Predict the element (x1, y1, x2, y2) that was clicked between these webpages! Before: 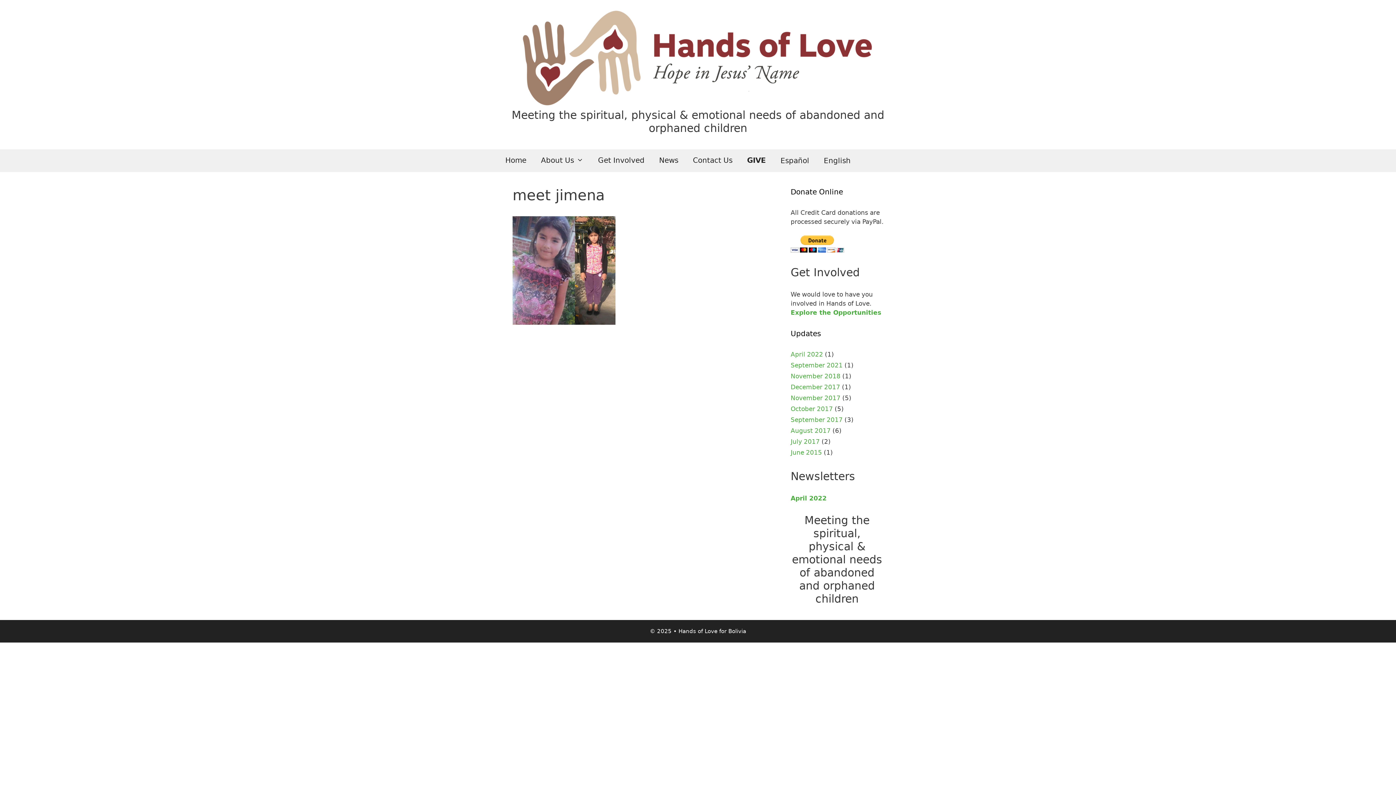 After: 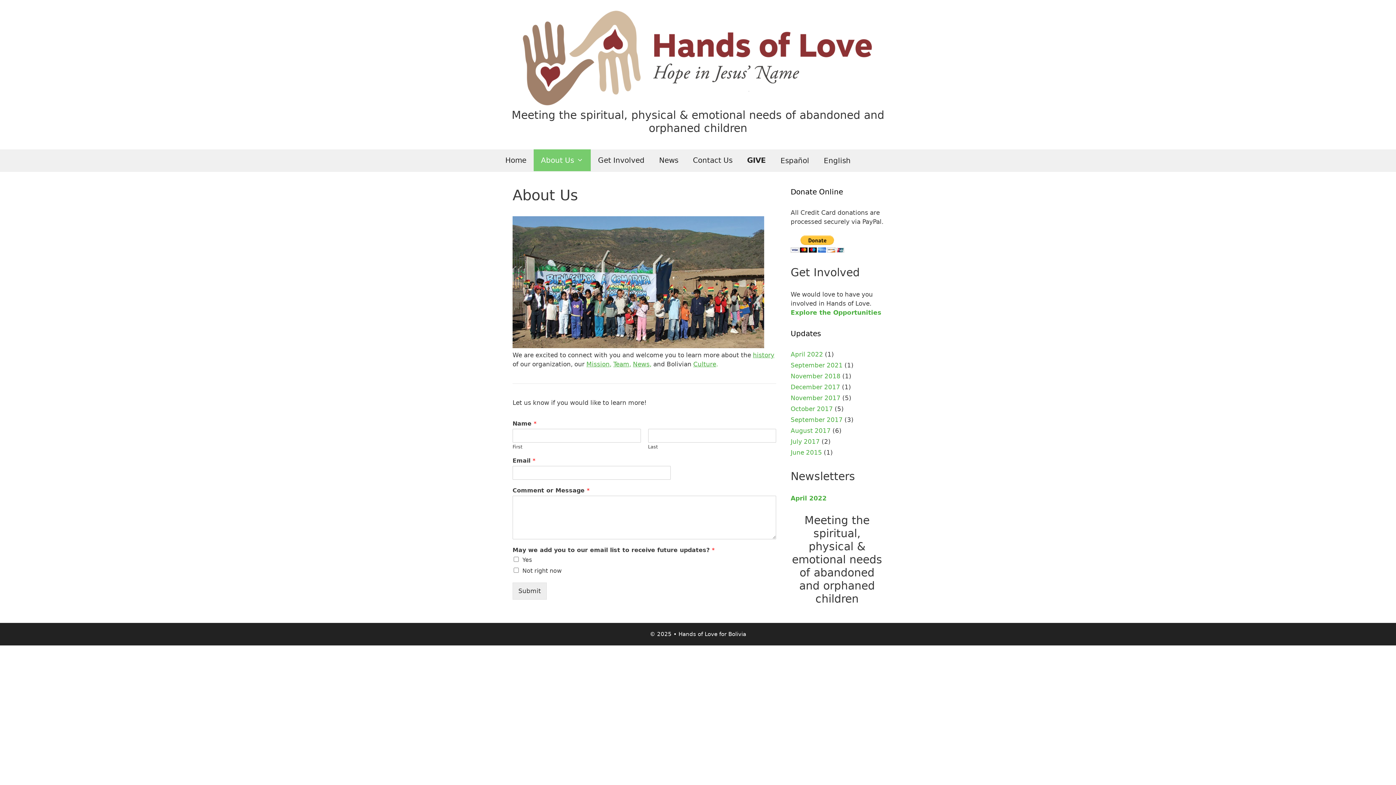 Action: label: About Us bbox: (533, 149, 590, 171)